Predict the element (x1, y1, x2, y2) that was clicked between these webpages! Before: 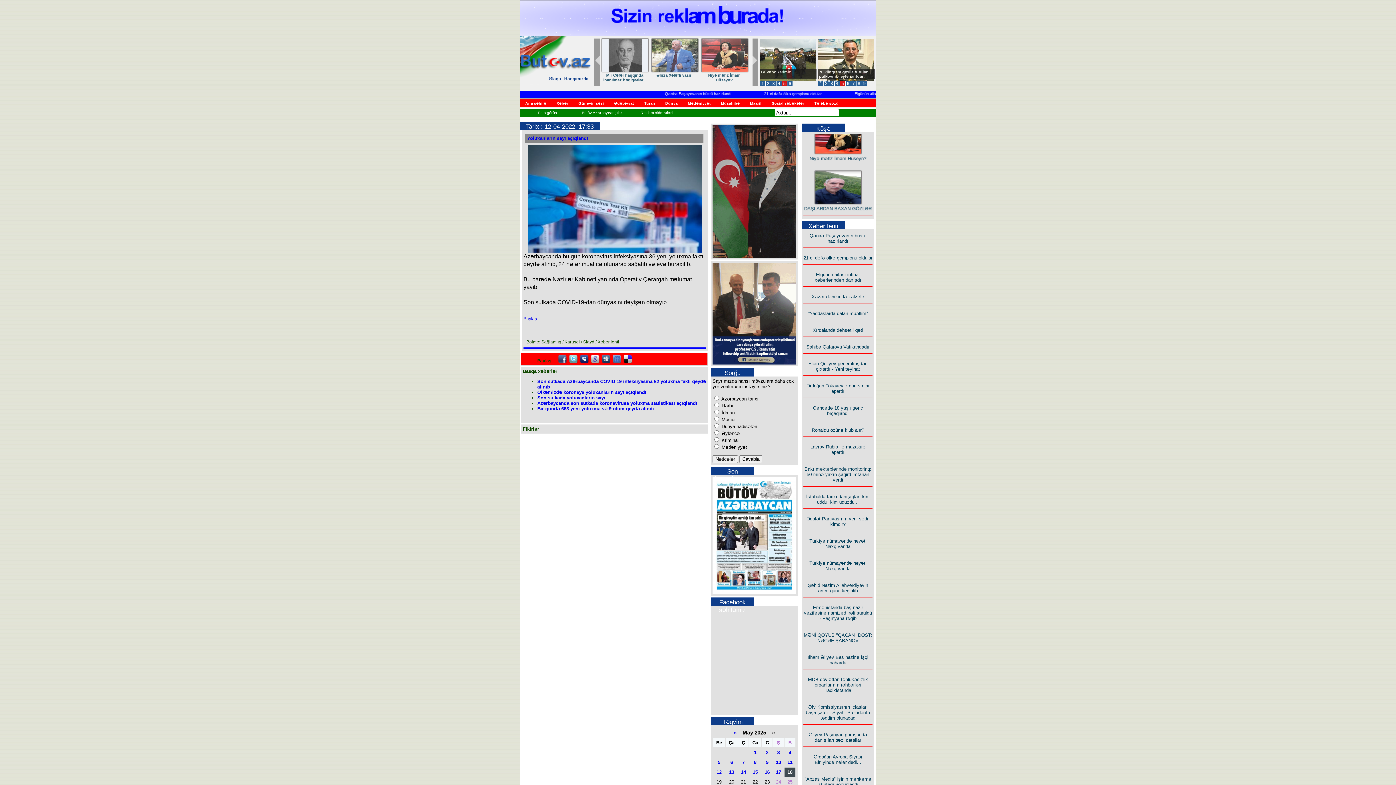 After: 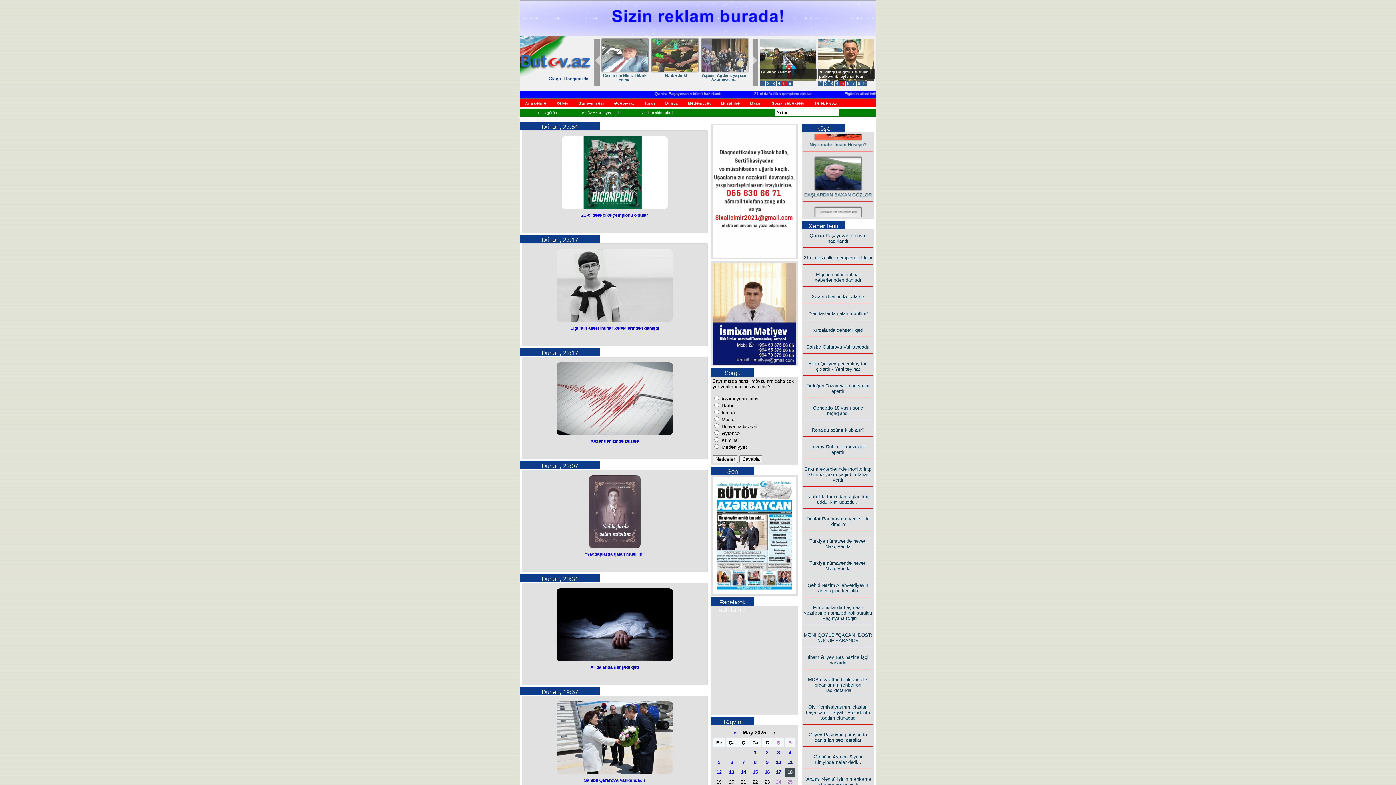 Action: label: 17 bbox: (776, 769, 781, 775)